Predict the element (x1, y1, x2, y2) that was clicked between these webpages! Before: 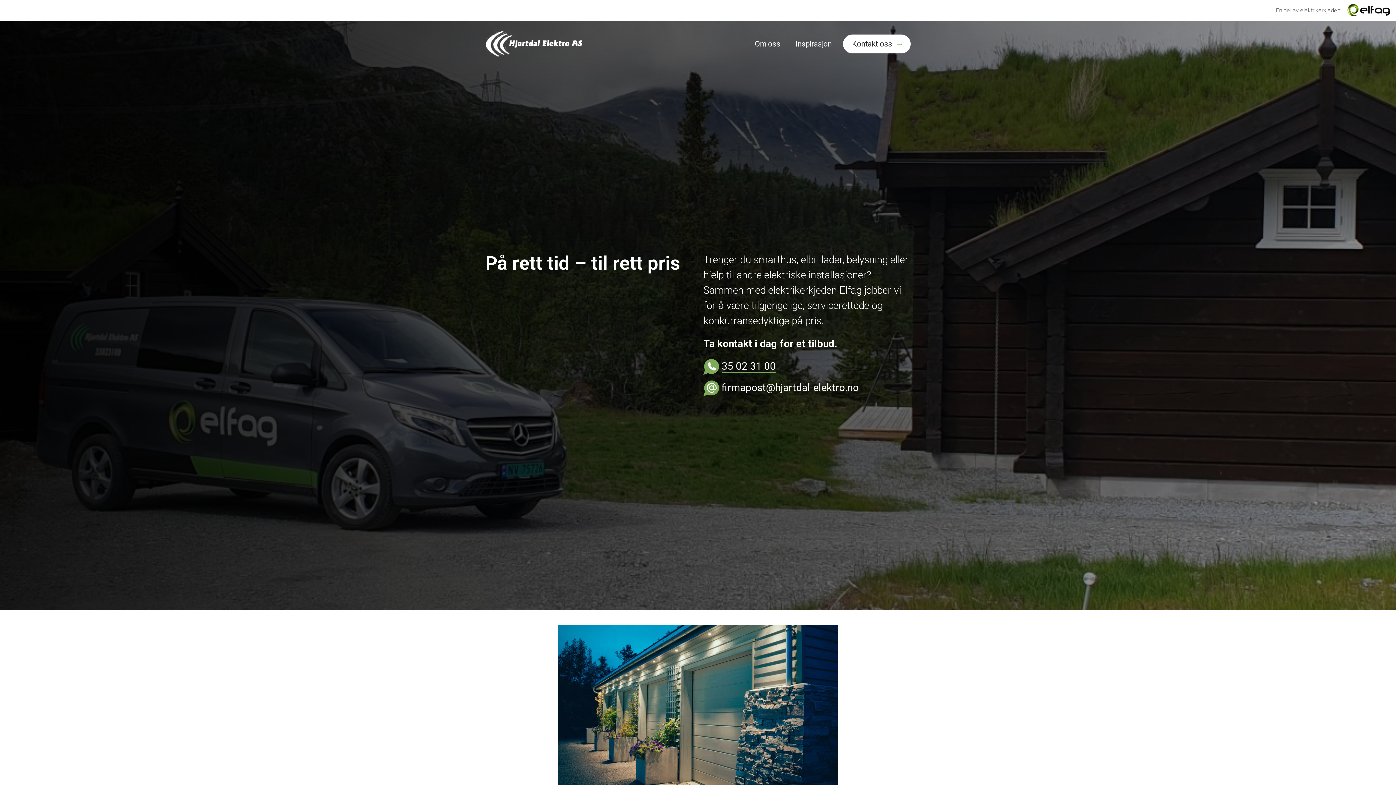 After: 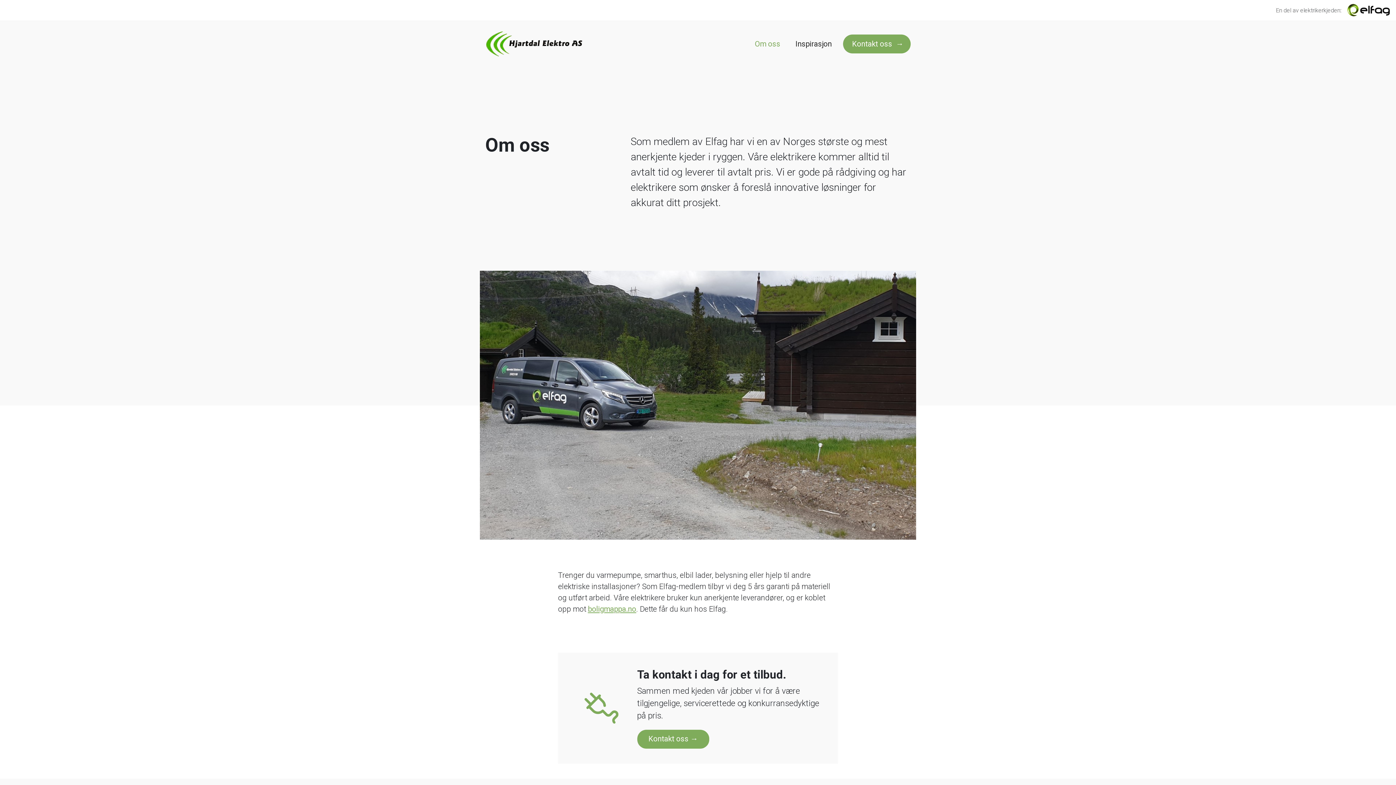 Action: bbox: (747, 34, 788, 53) label: Om oss